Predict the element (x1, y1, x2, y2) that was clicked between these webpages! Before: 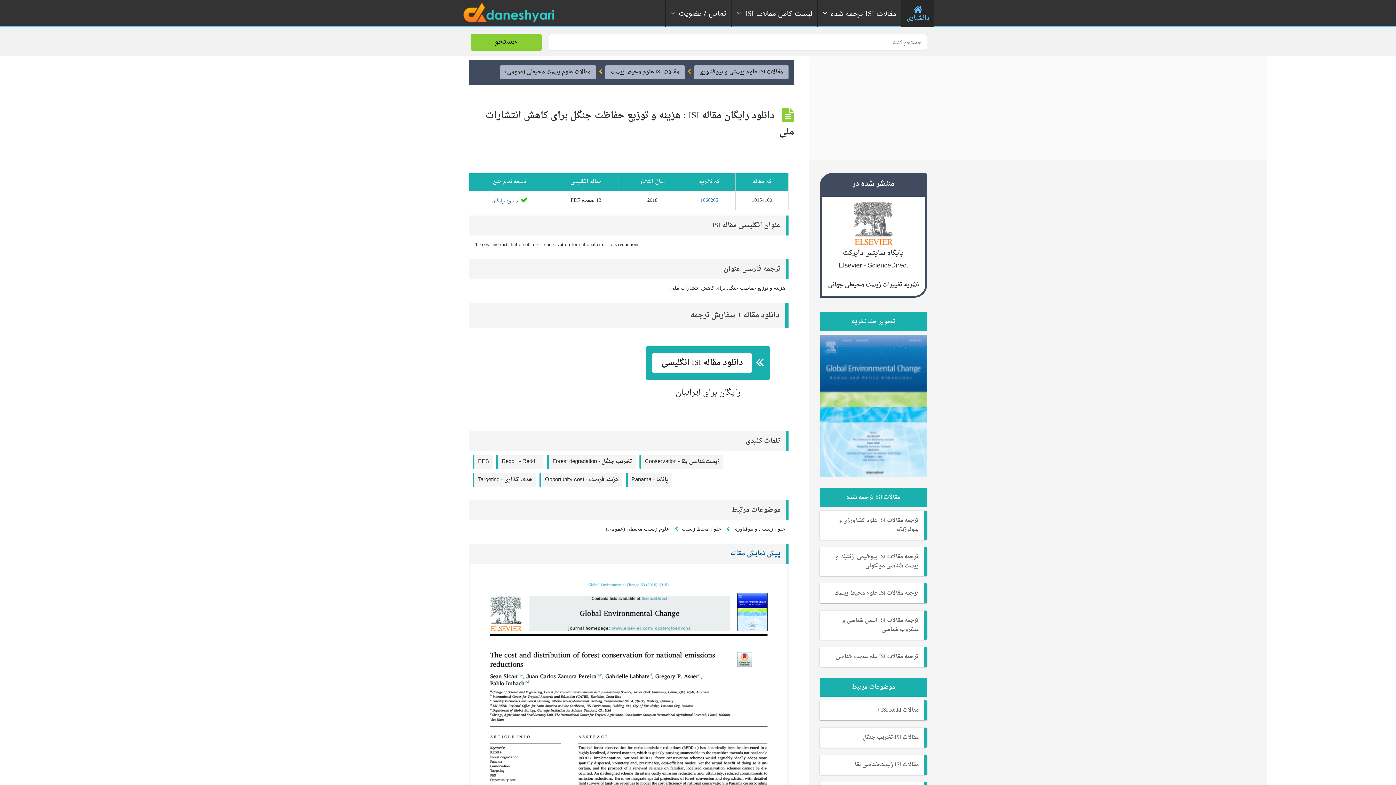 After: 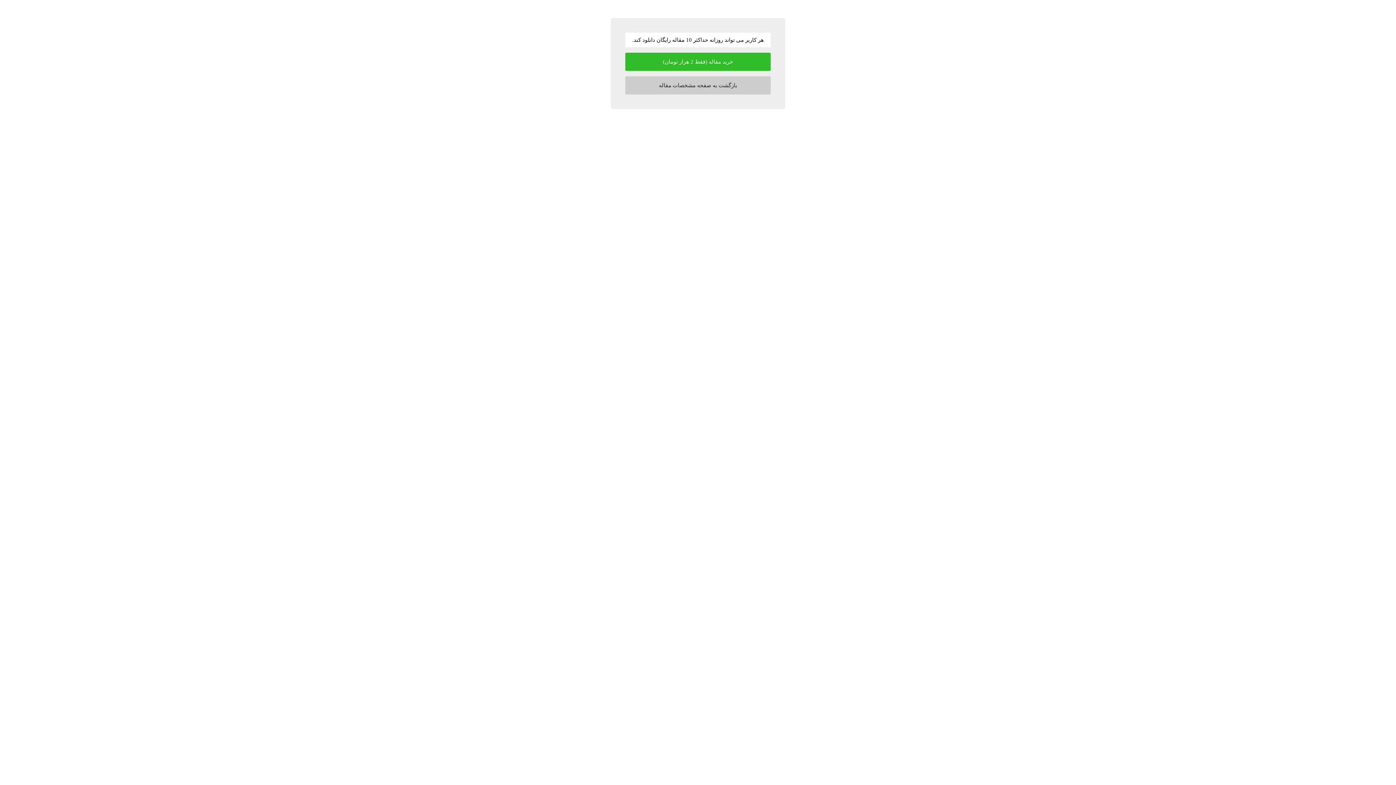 Action: label: دانلود مقاله ISI انگلیسی bbox: (645, 361, 770, 369)